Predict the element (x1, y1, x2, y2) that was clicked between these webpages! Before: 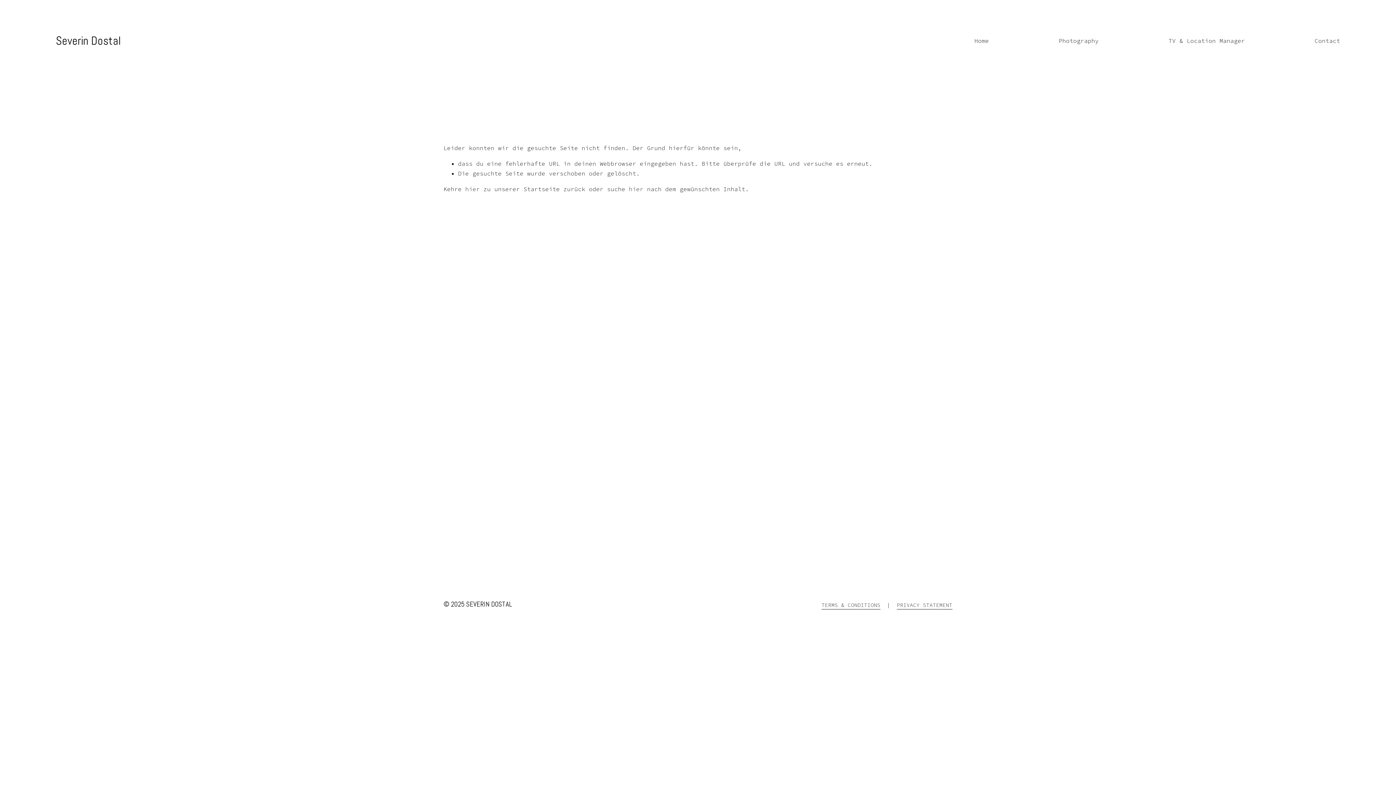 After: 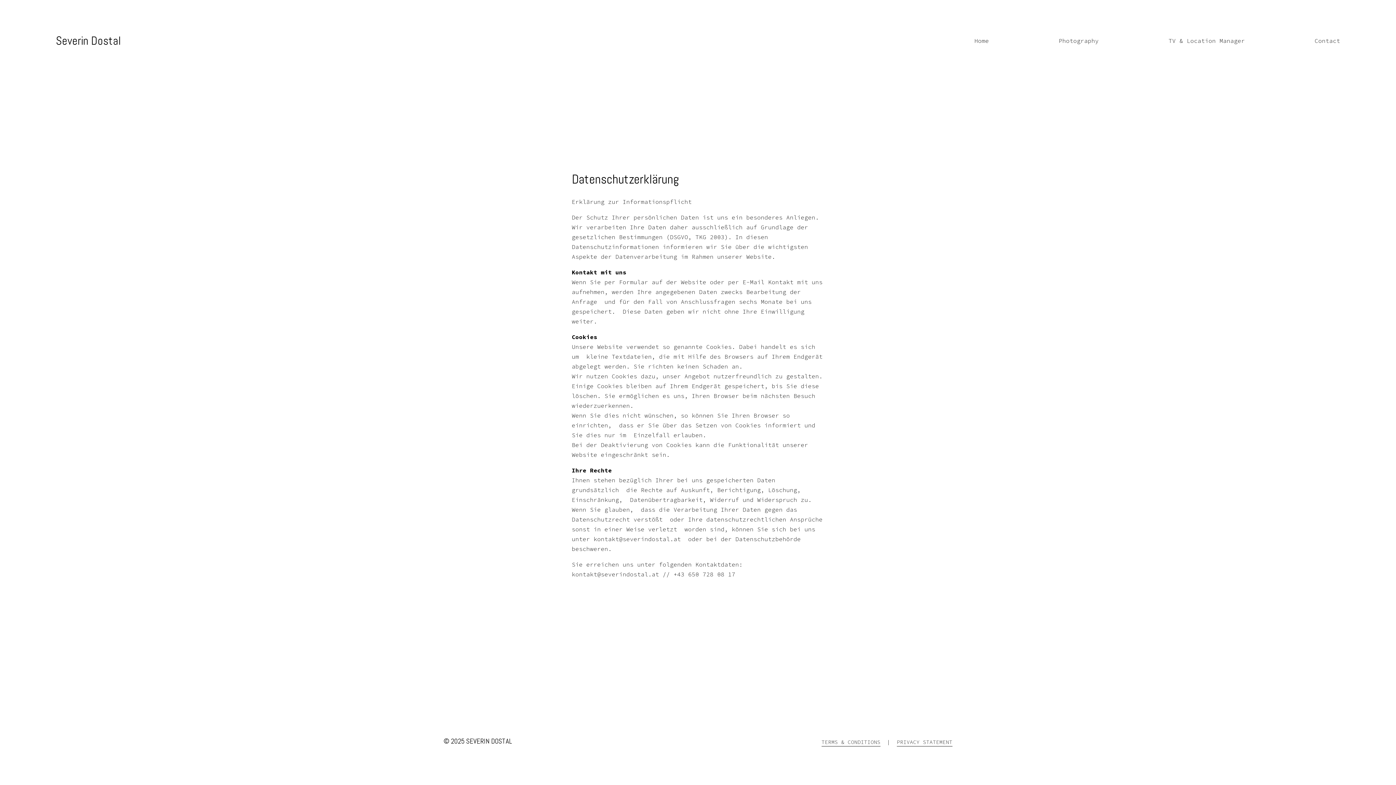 Action: bbox: (897, 601, 952, 609) label: PRIVACY STATEMENT